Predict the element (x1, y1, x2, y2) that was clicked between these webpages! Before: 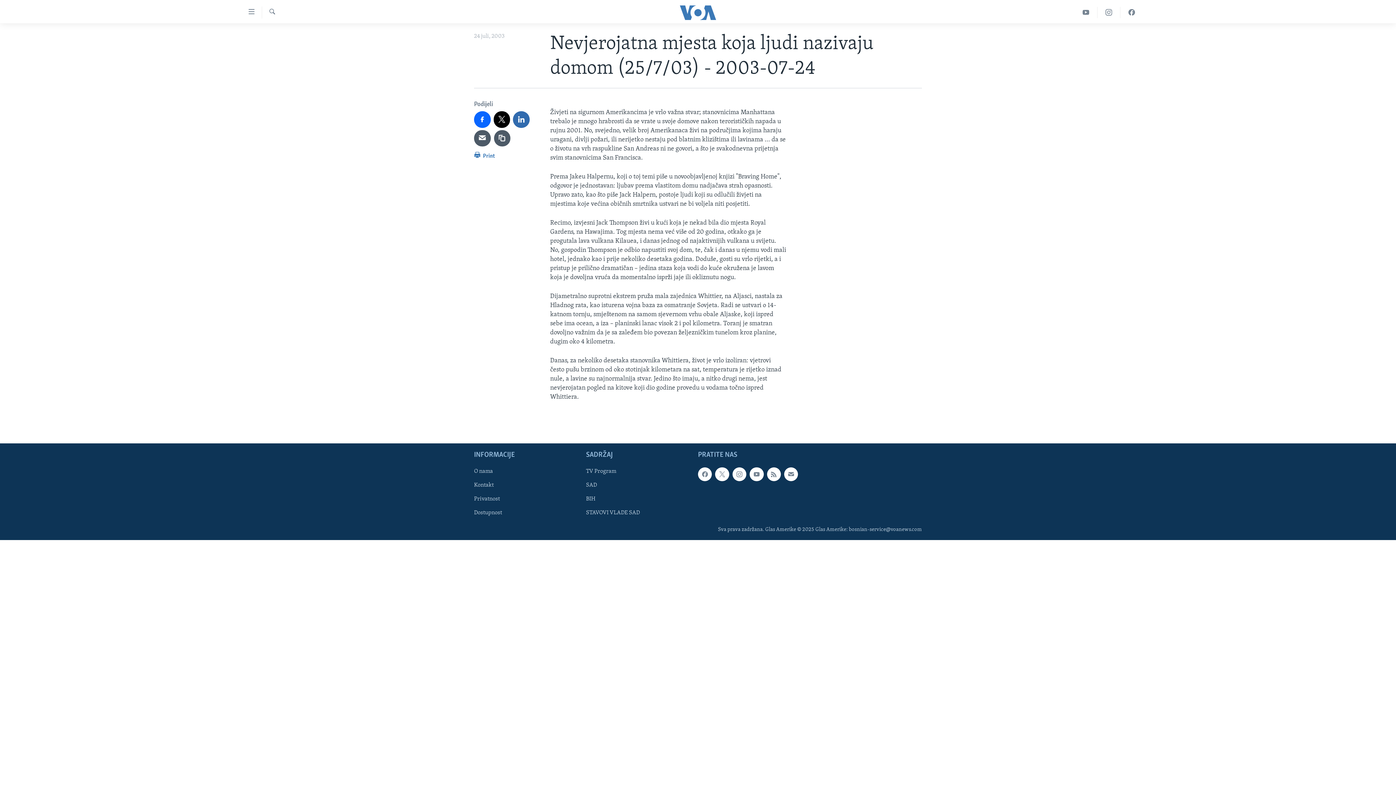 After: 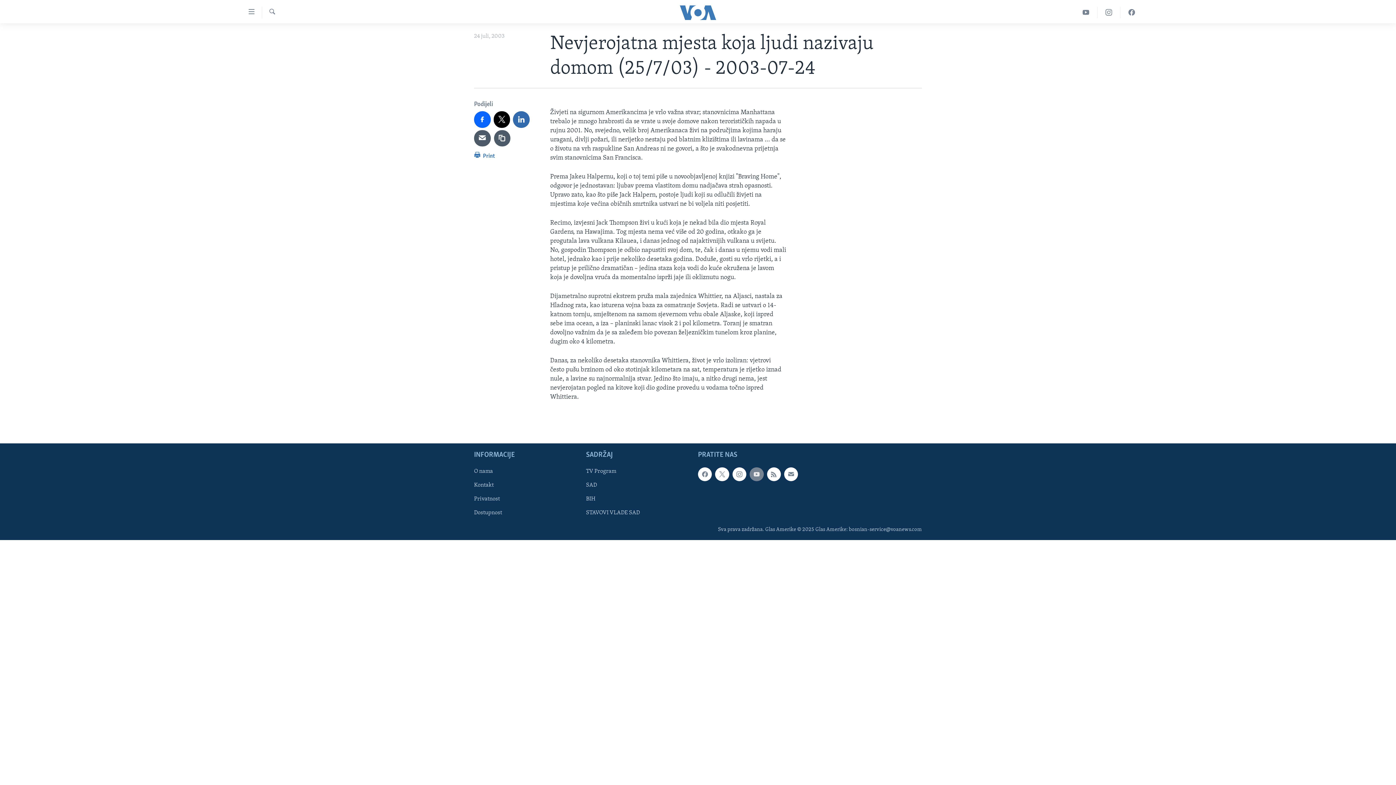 Action: bbox: (749, 467, 763, 481)